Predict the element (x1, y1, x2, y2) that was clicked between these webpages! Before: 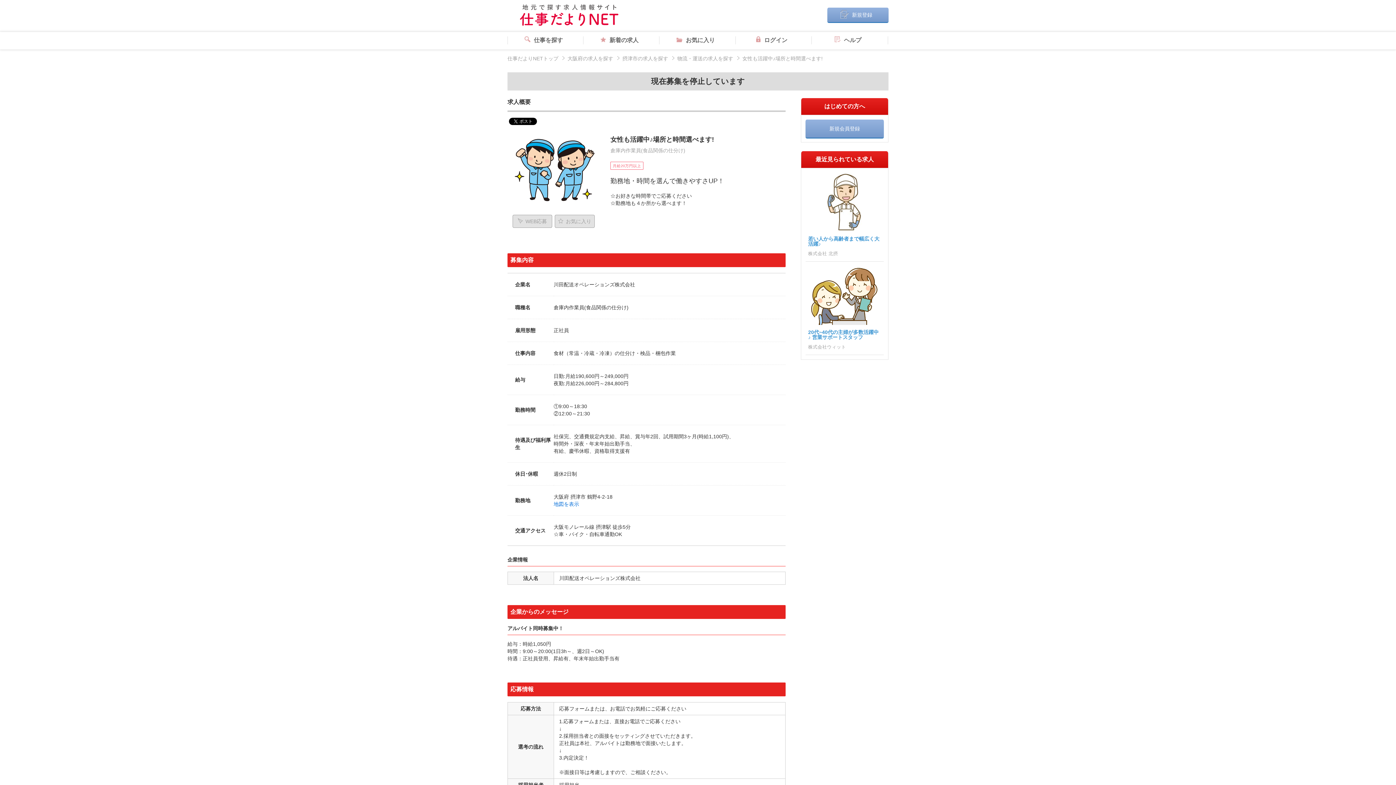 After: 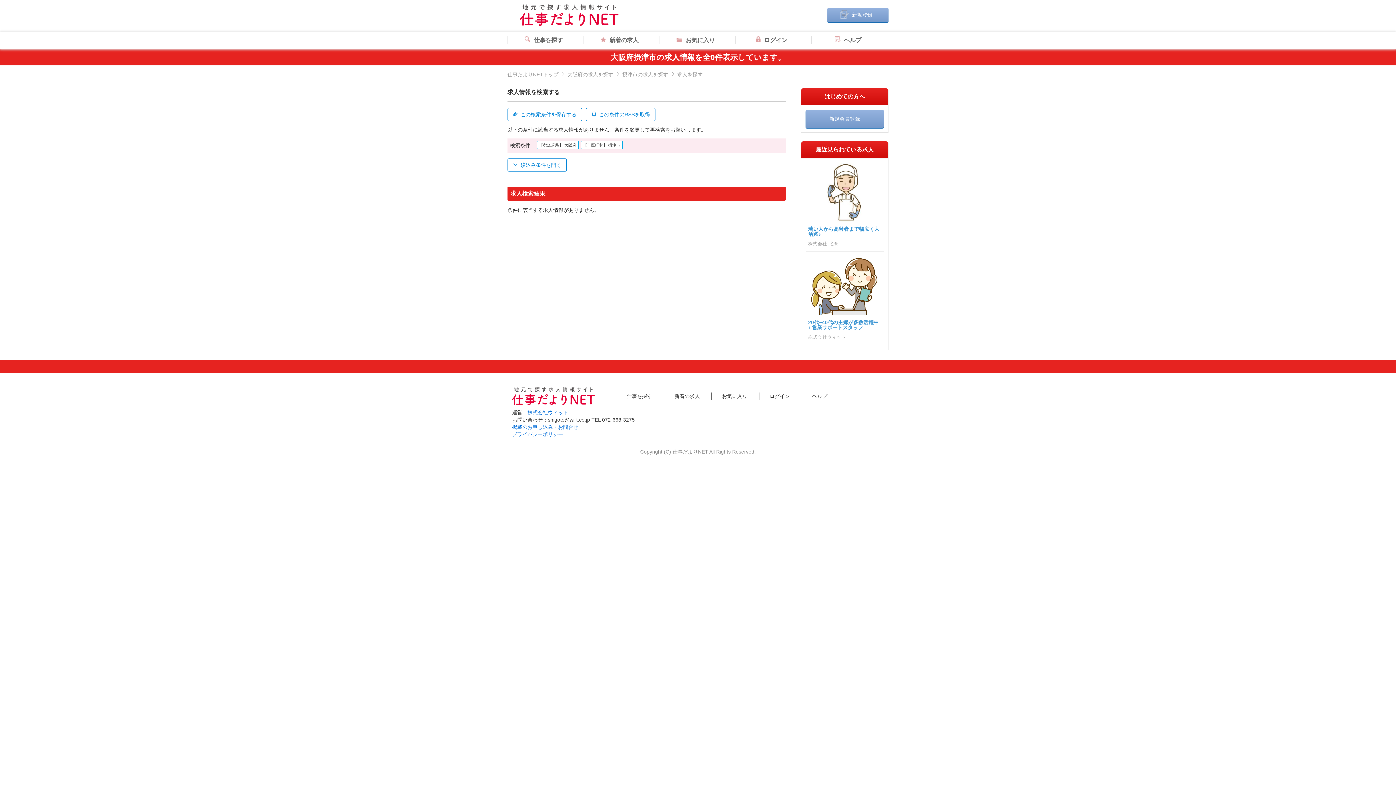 Action: label: 摂津市の求人を探す bbox: (622, 55, 668, 61)